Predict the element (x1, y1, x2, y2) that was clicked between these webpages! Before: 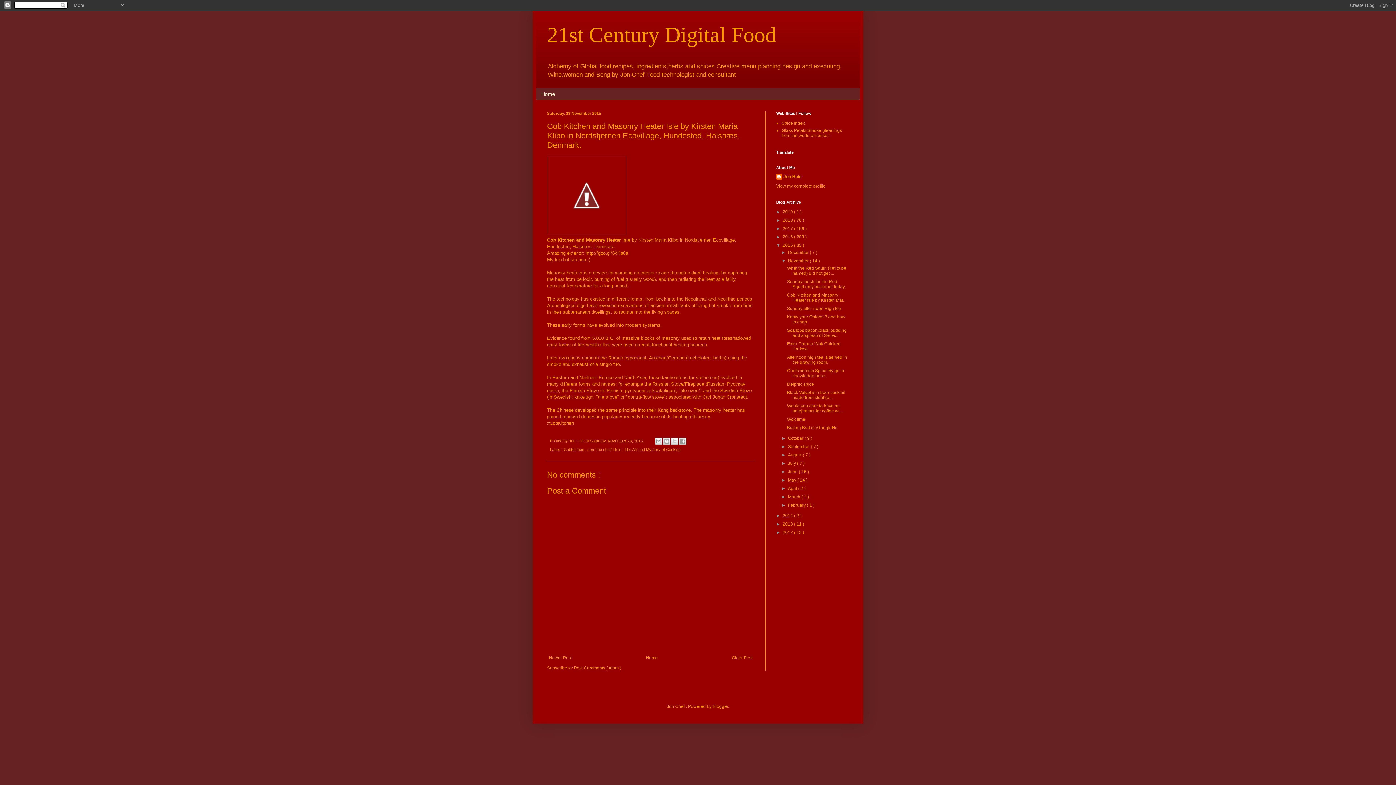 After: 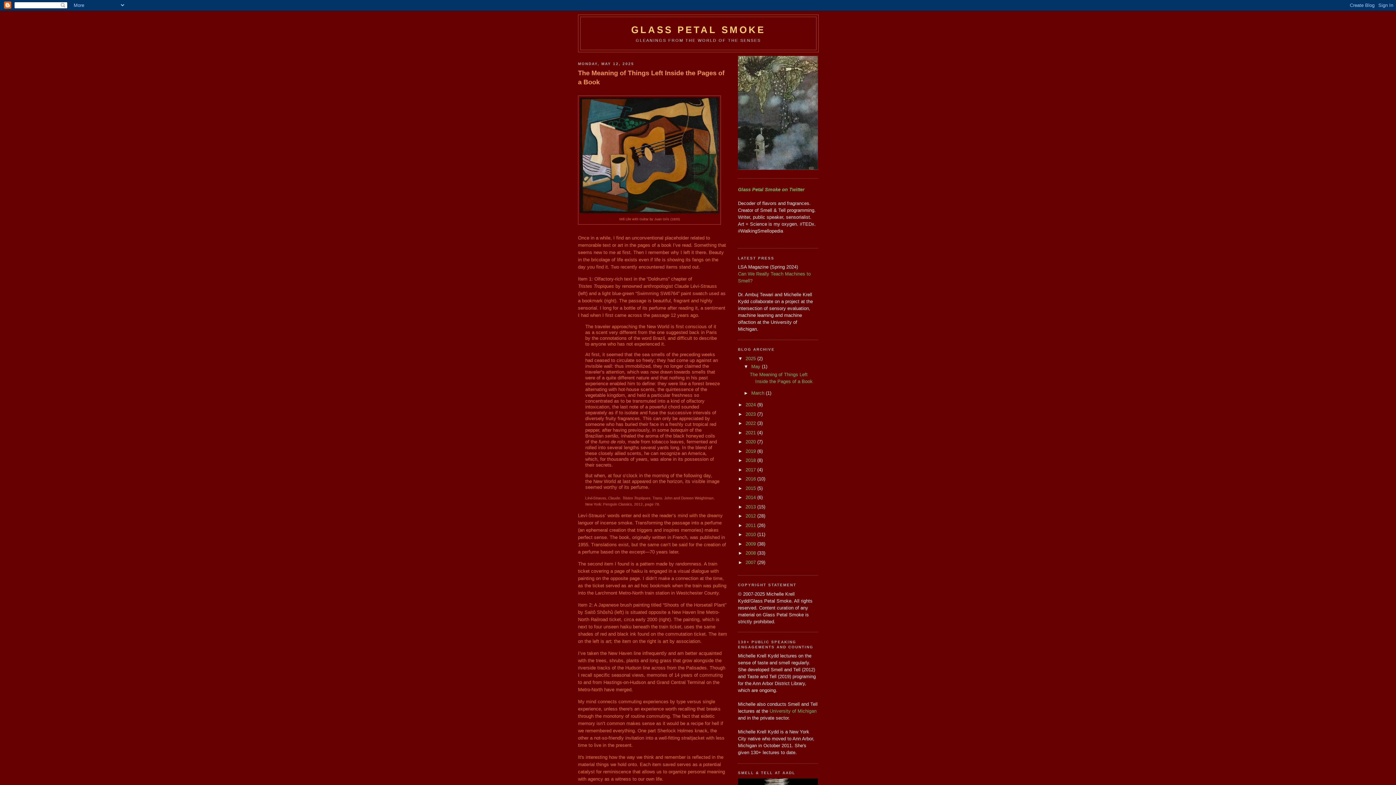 Action: label: Glass Petals Smoke.gleanings from the world of senses bbox: (781, 128, 842, 138)